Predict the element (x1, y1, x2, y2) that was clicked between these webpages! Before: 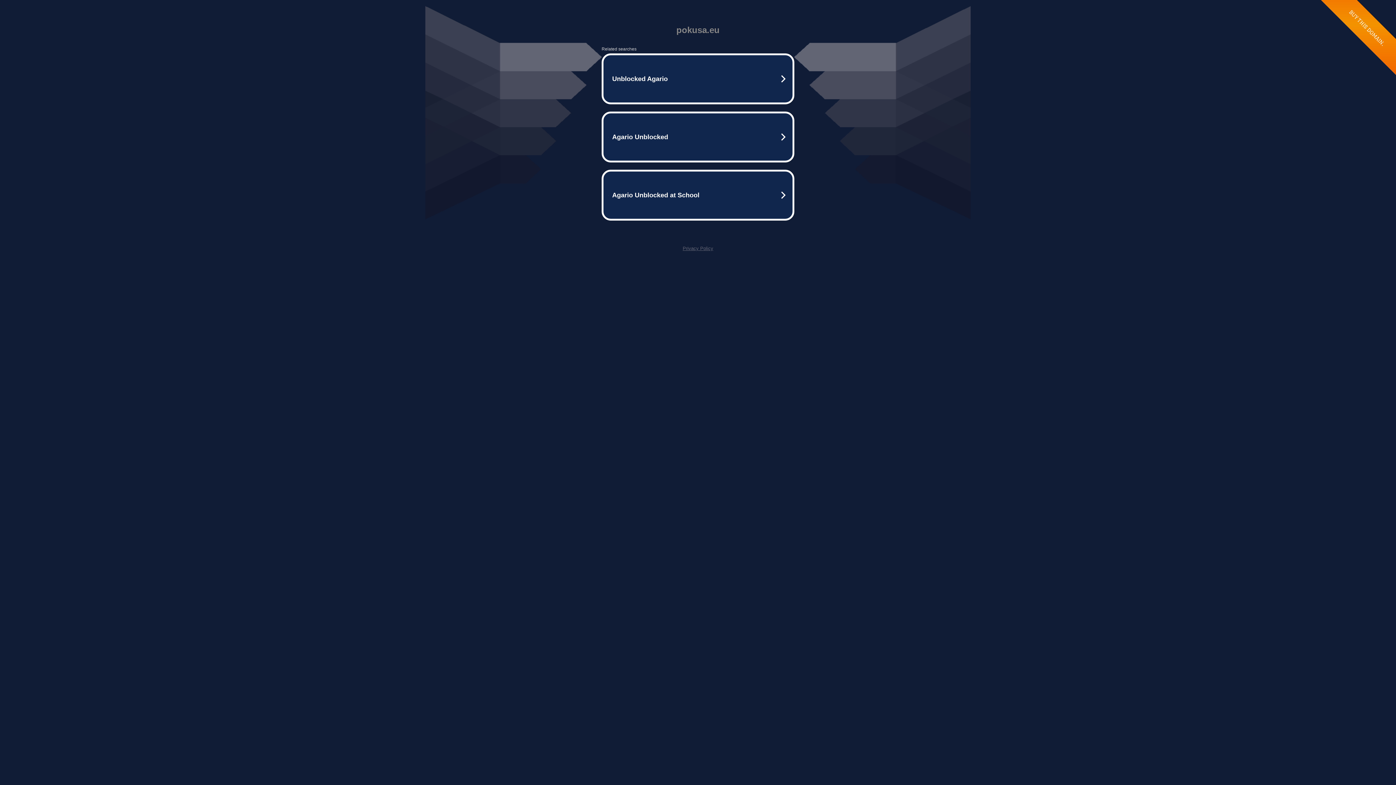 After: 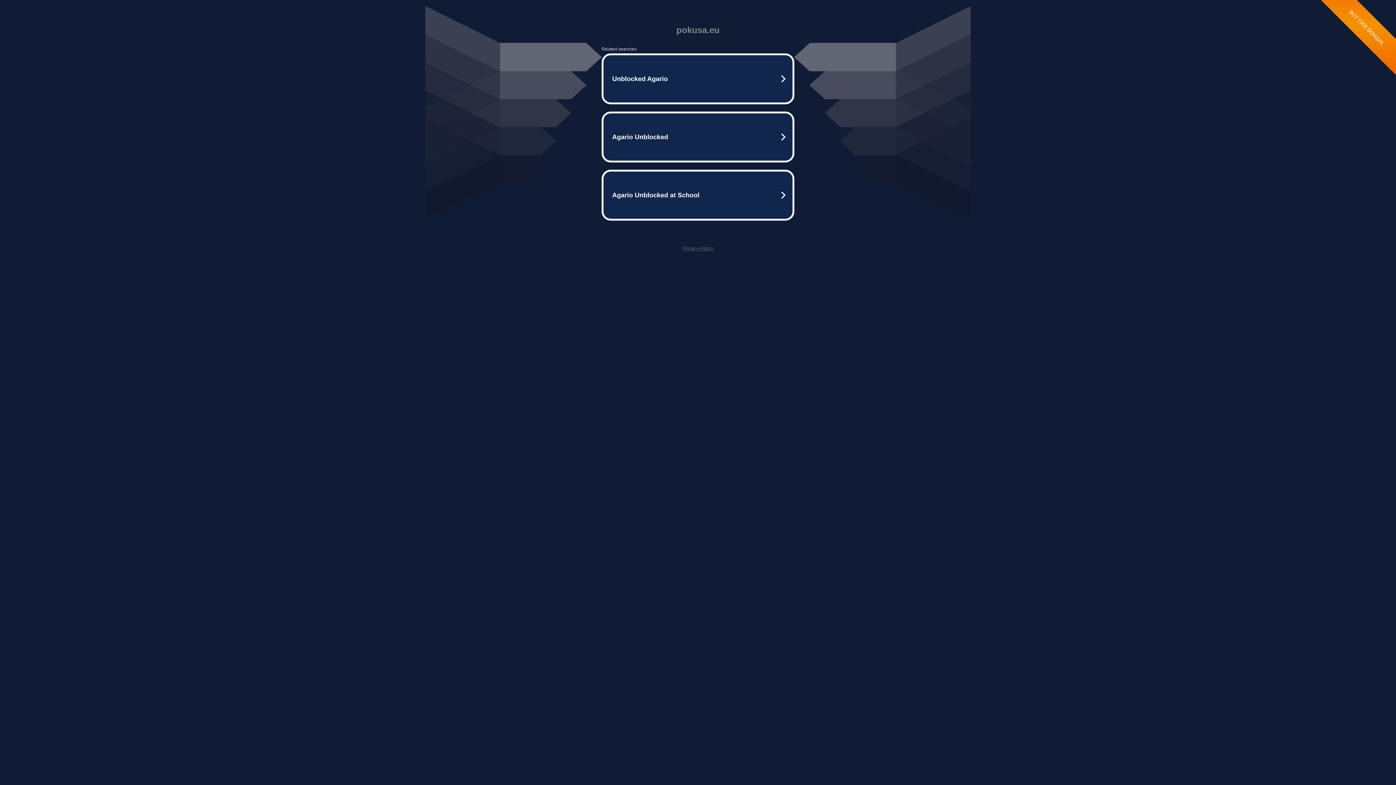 Action: label: Privacy Policy bbox: (682, 245, 713, 251)